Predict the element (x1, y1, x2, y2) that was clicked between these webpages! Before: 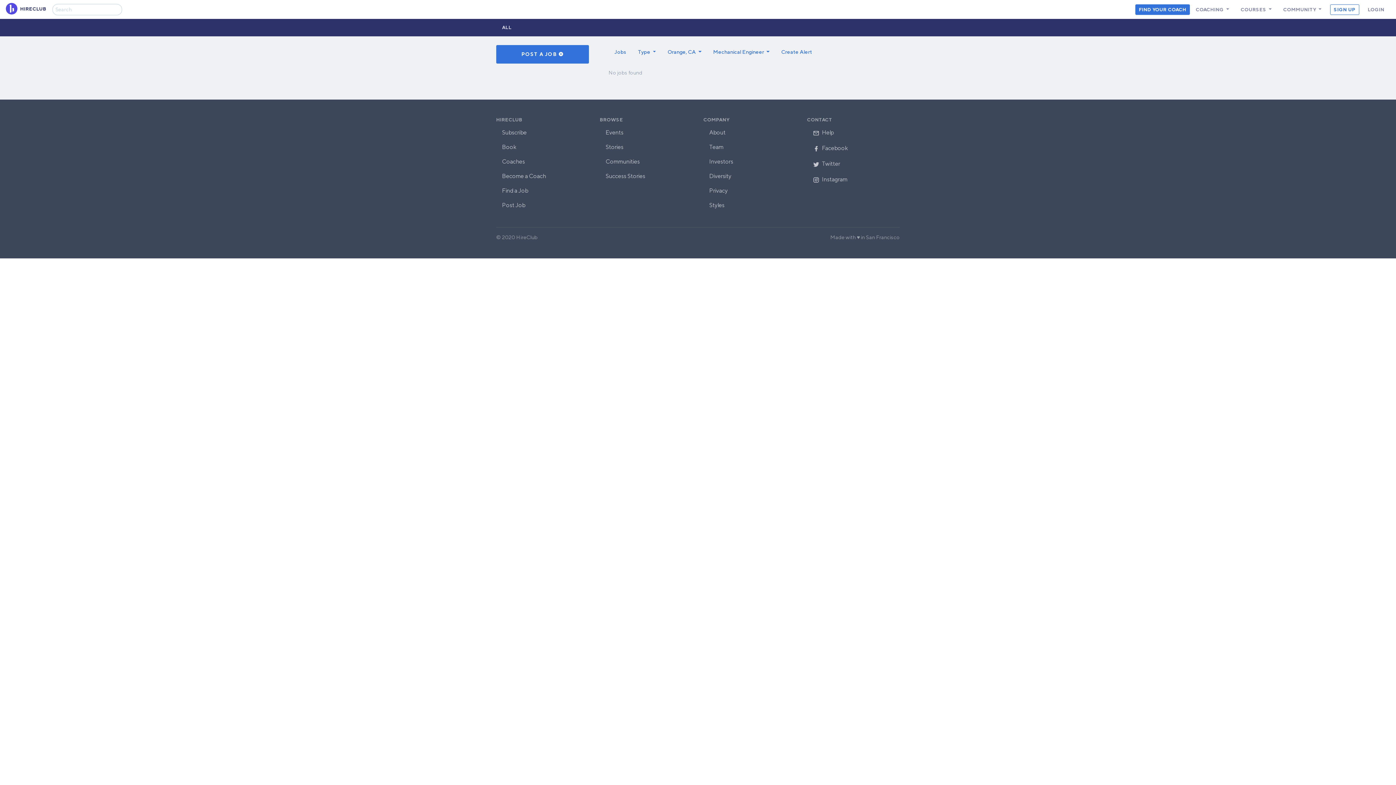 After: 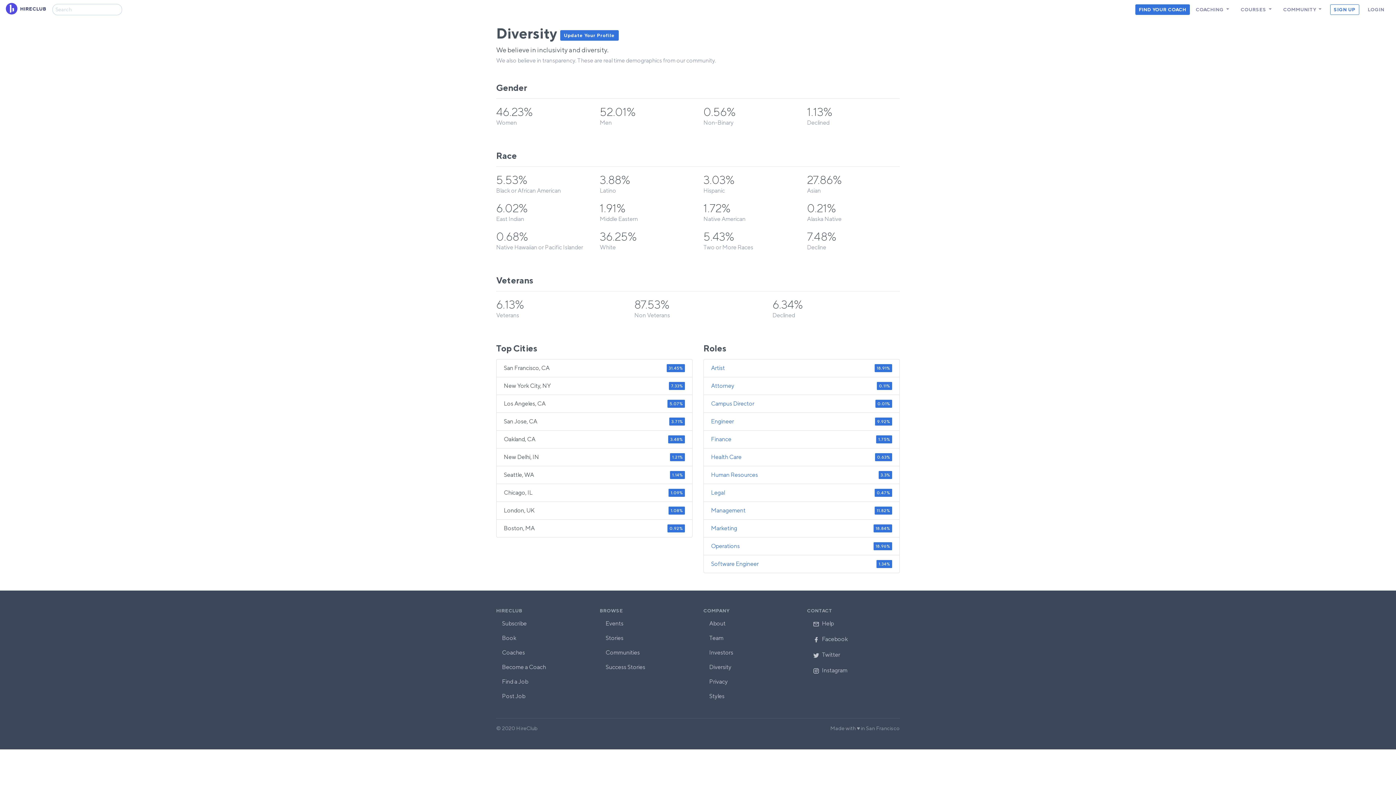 Action: label: Diversity bbox: (703, 169, 796, 183)